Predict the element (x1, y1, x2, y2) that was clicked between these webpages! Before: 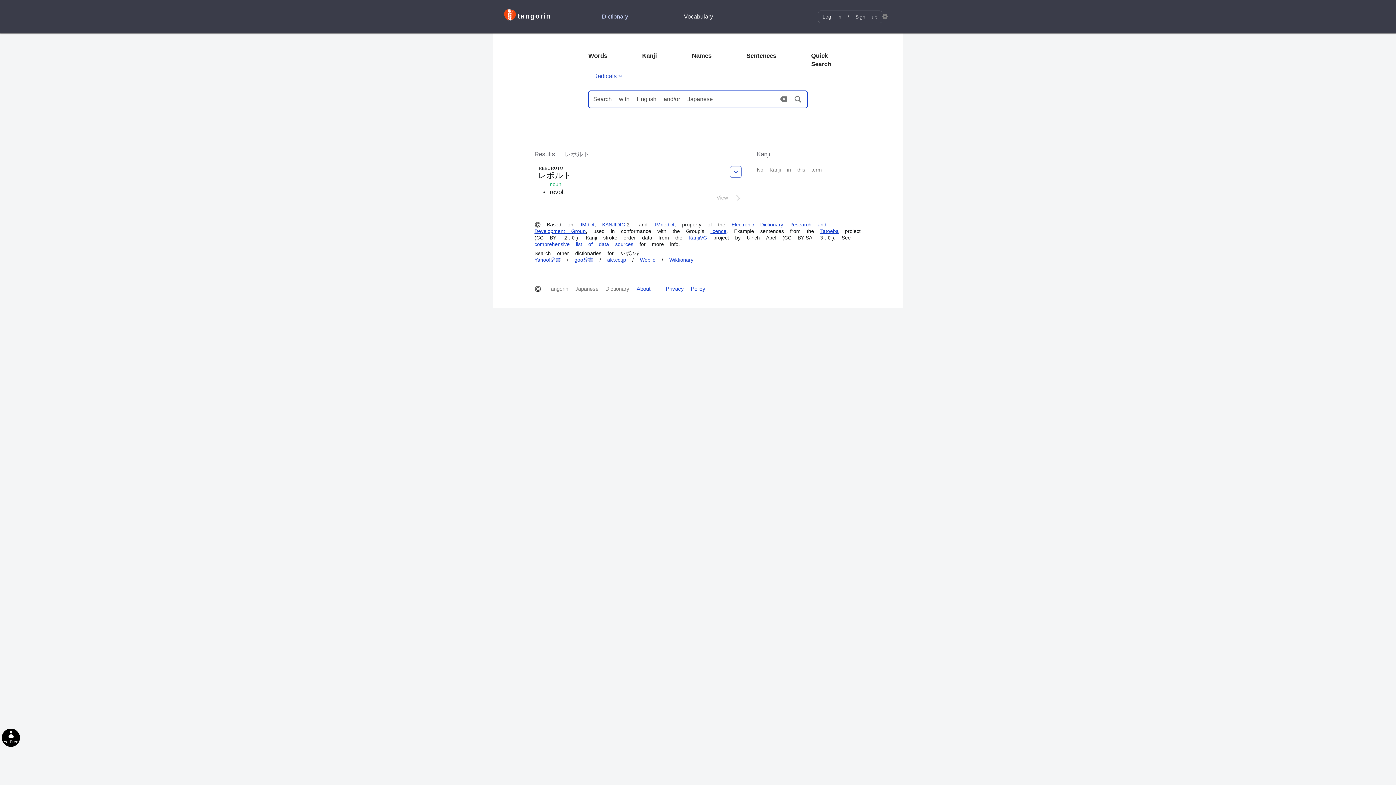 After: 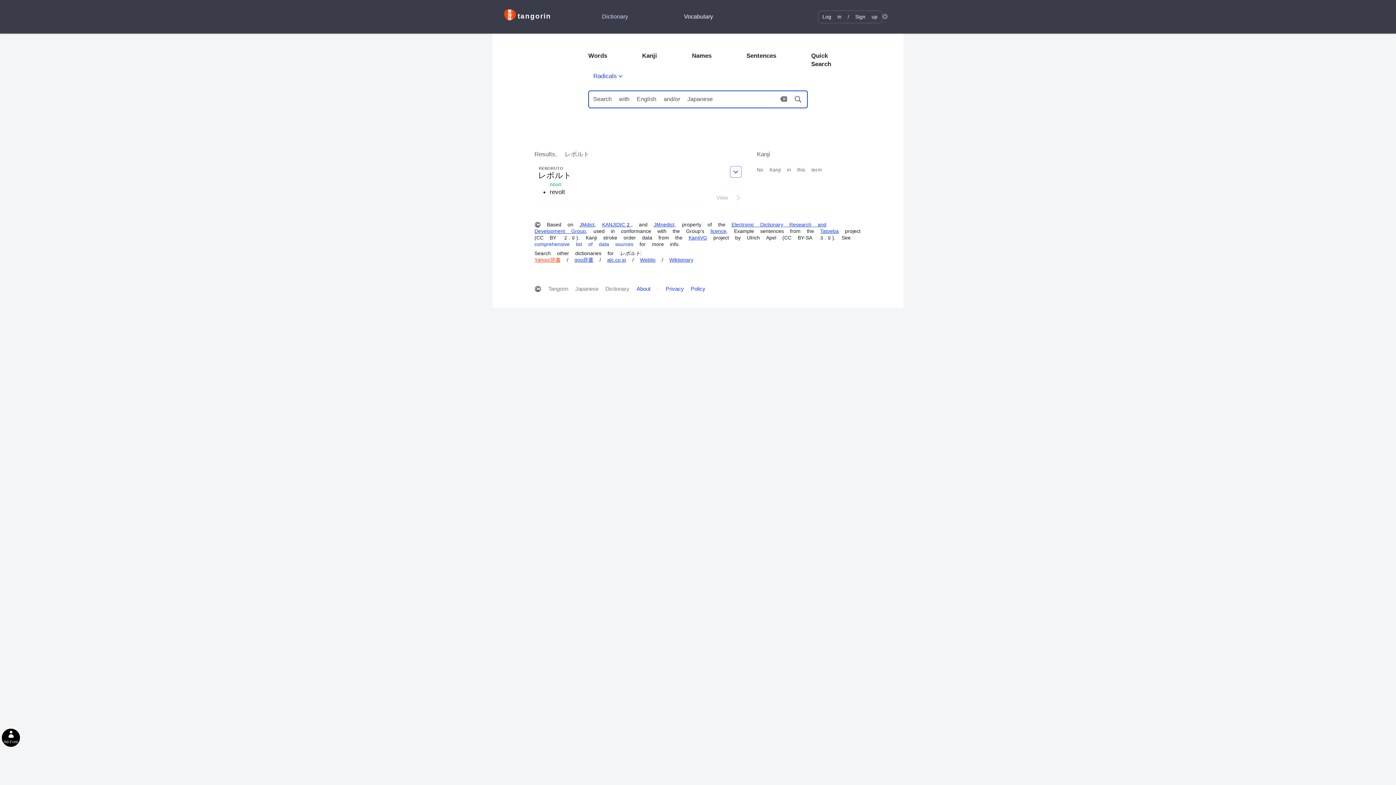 Action: label: Yahoo!辞書 bbox: (534, 257, 560, 263)